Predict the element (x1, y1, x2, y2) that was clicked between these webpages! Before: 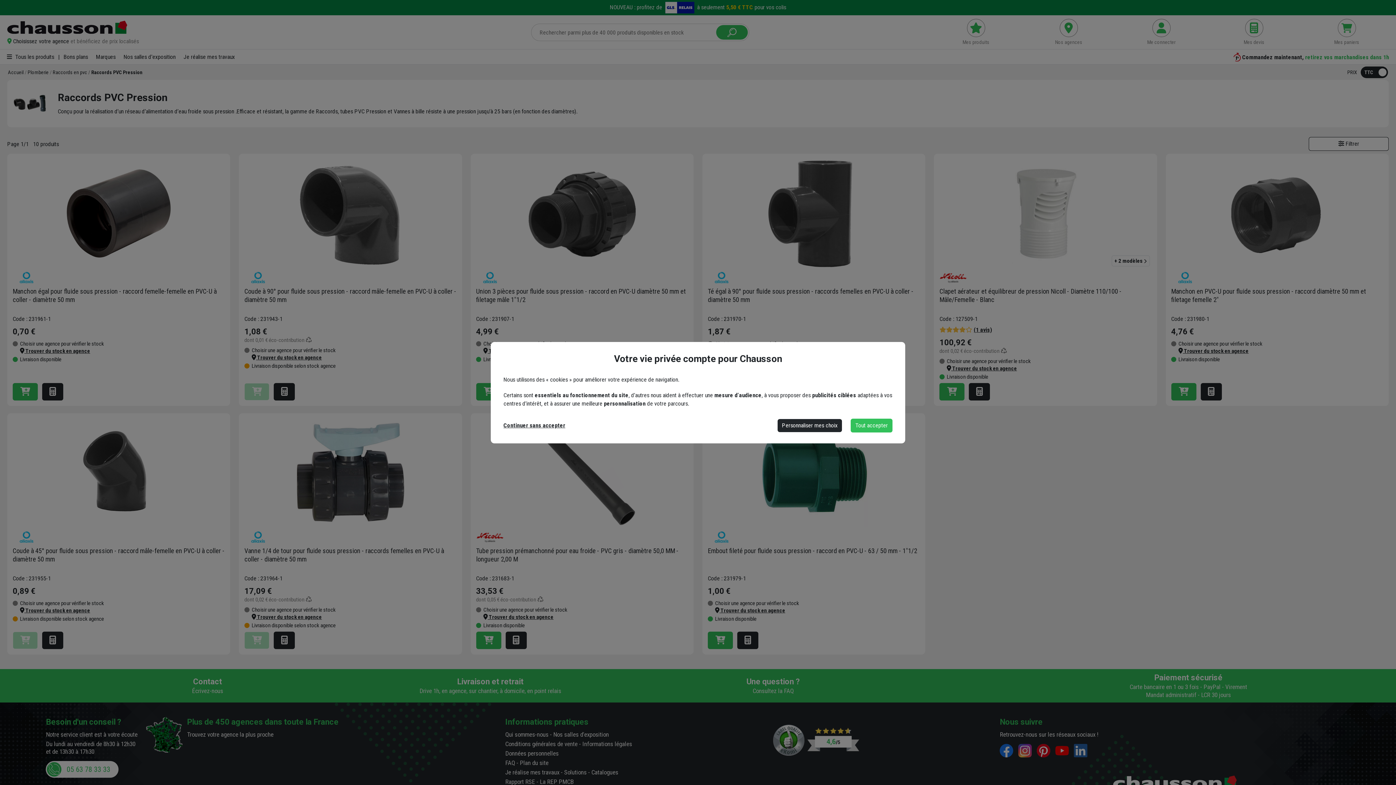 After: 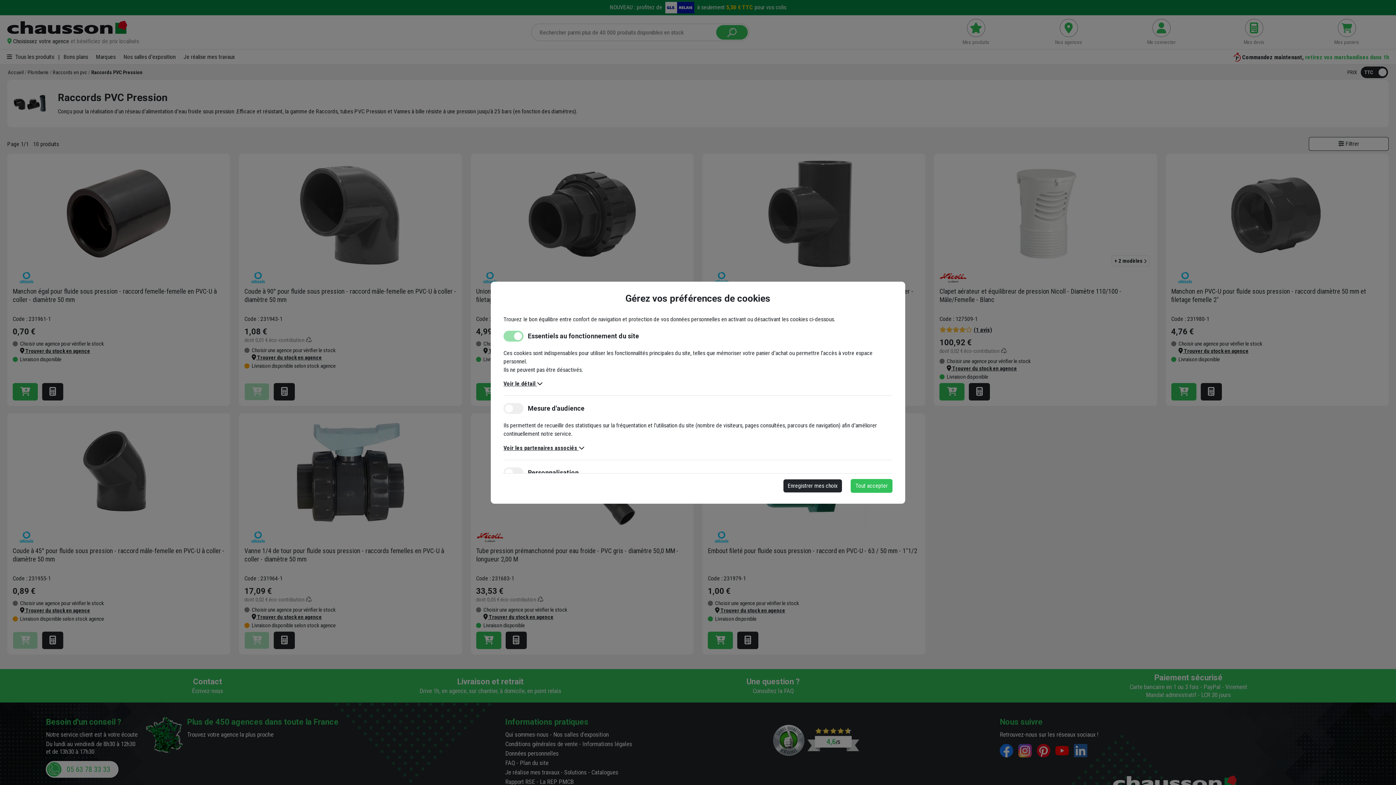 Action: label: Personnaliser mes choix bbox: (777, 419, 842, 432)